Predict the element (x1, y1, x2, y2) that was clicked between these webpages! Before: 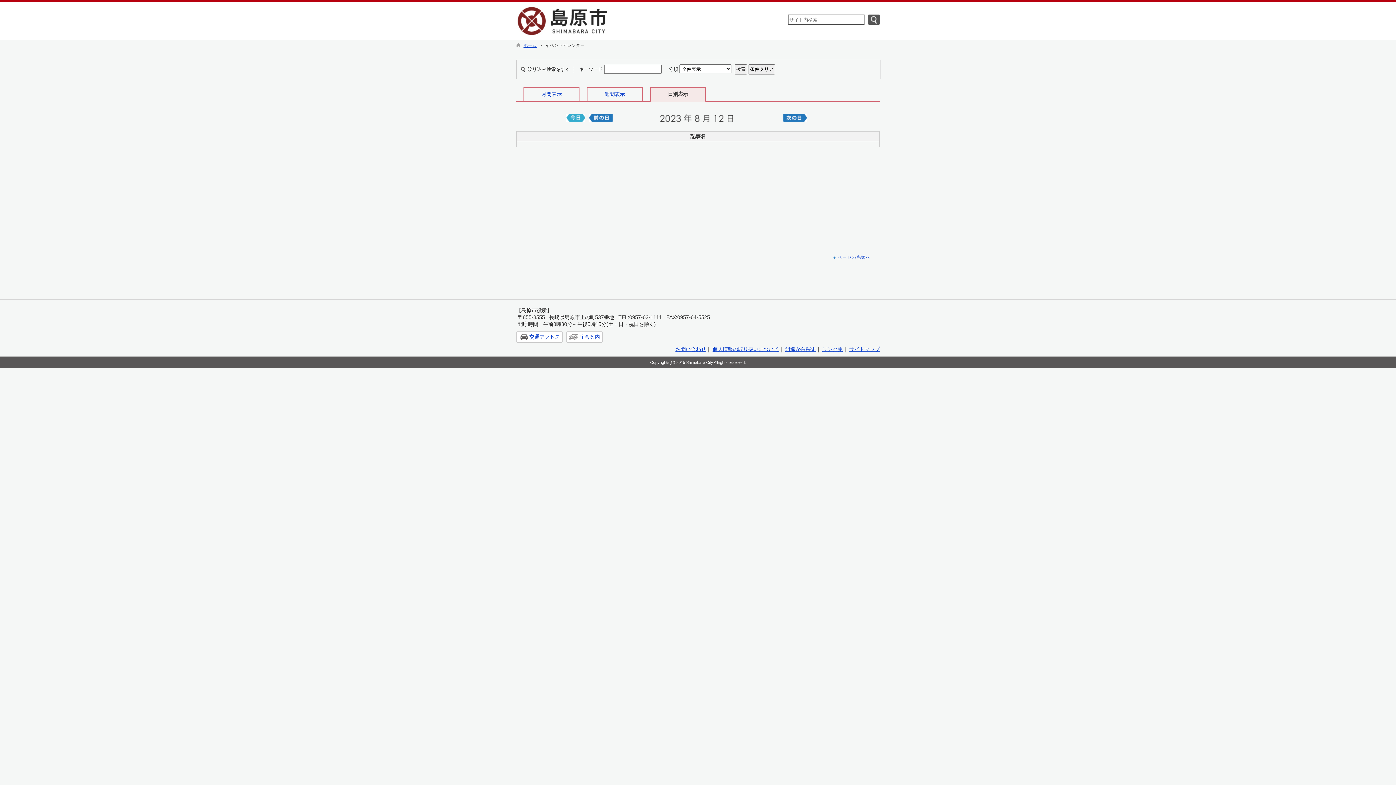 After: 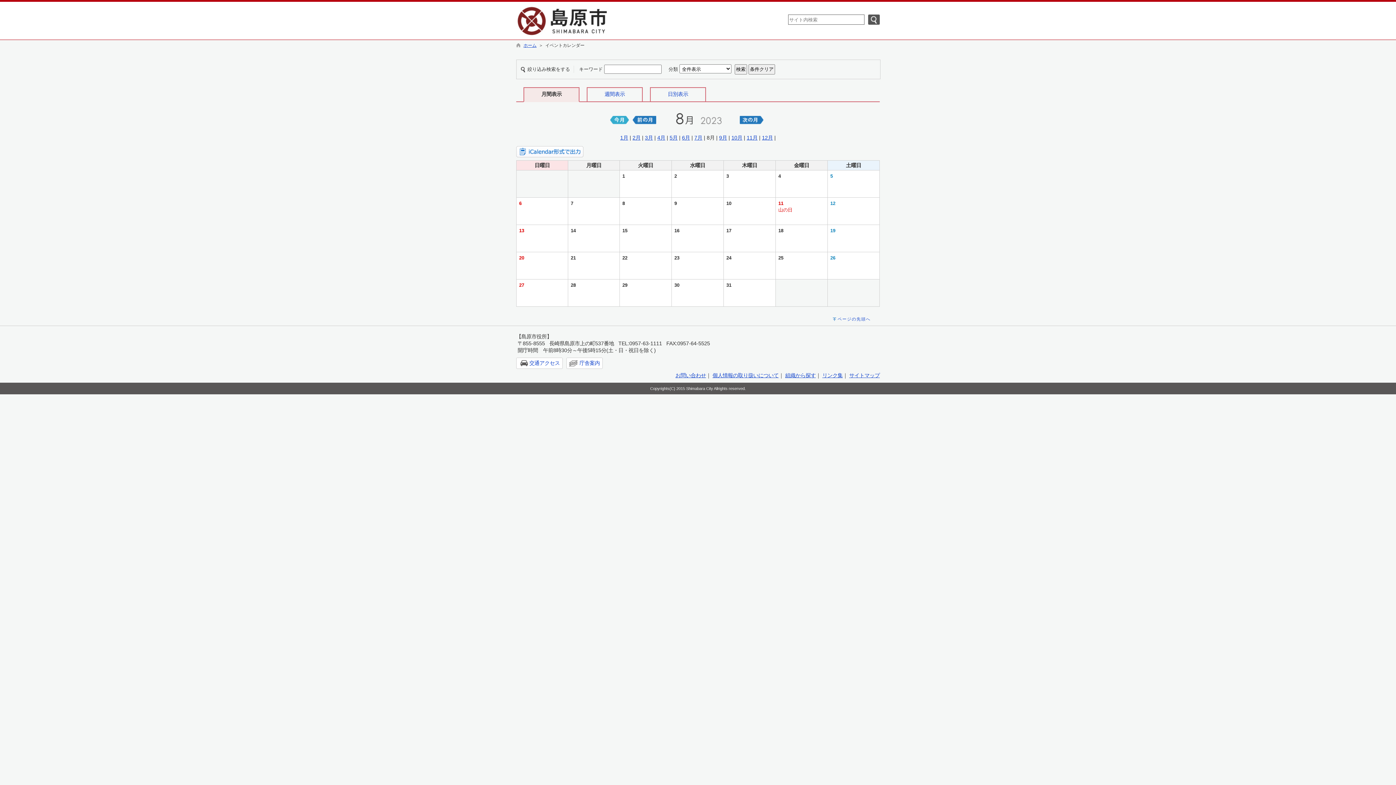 Action: label: 月間表示 bbox: (541, 91, 561, 97)